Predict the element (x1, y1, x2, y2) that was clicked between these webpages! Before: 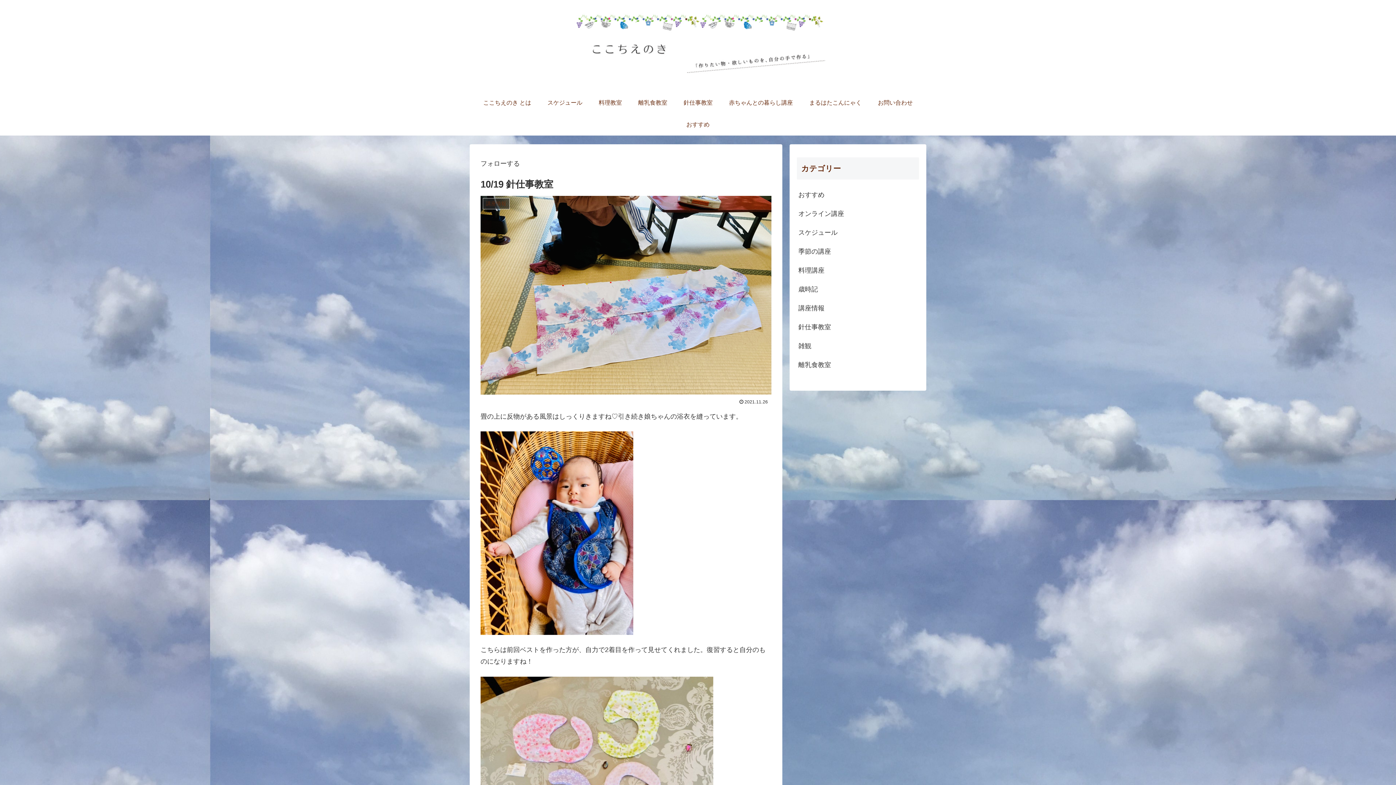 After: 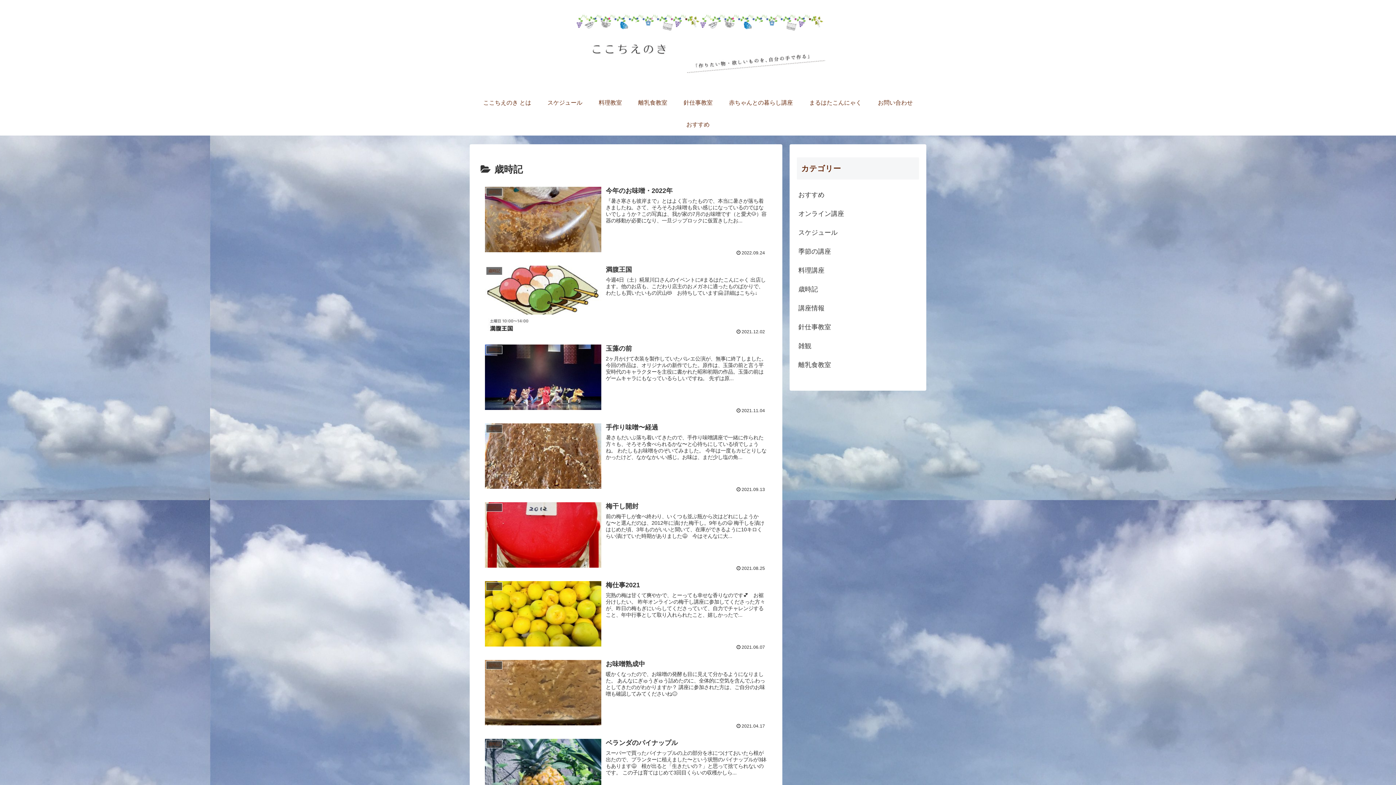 Action: bbox: (797, 279, 919, 298) label: 歳時記